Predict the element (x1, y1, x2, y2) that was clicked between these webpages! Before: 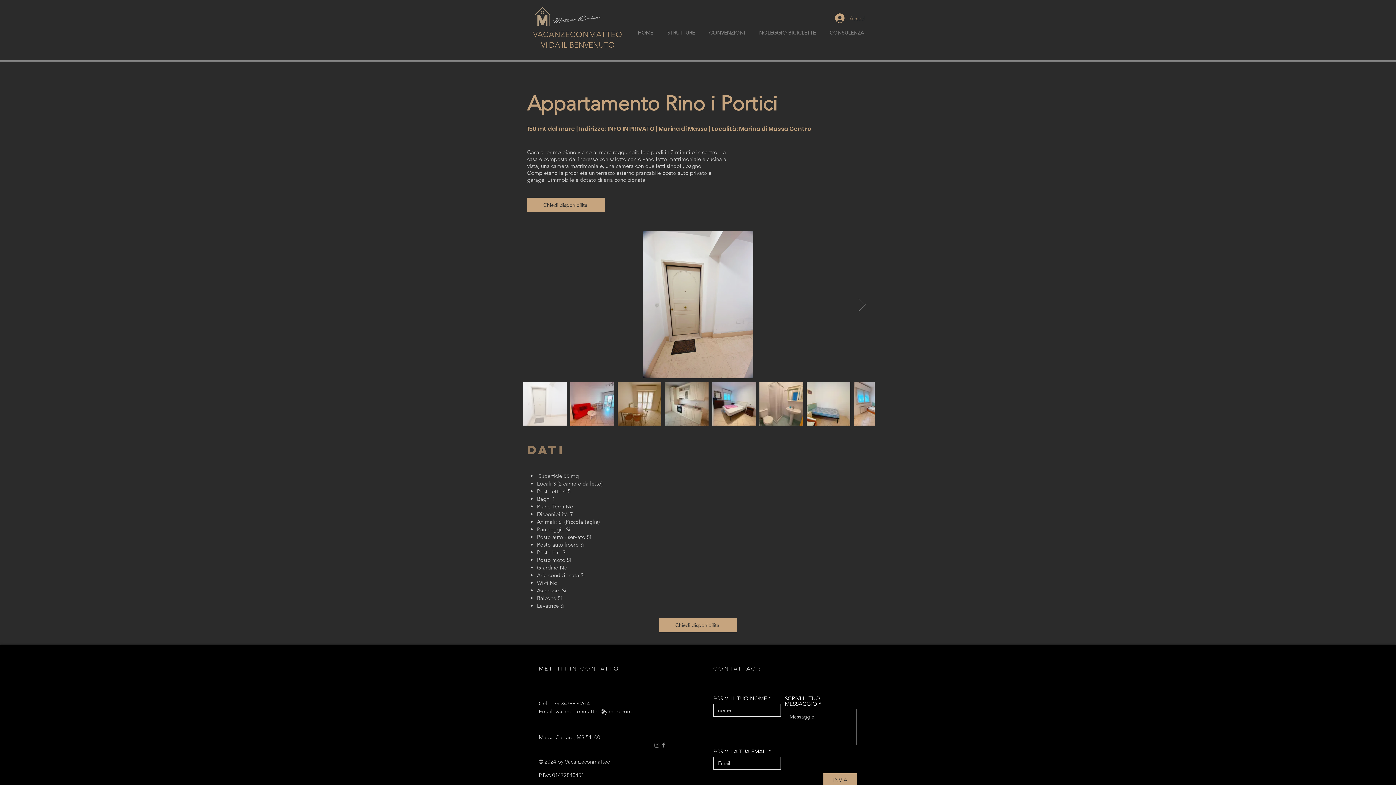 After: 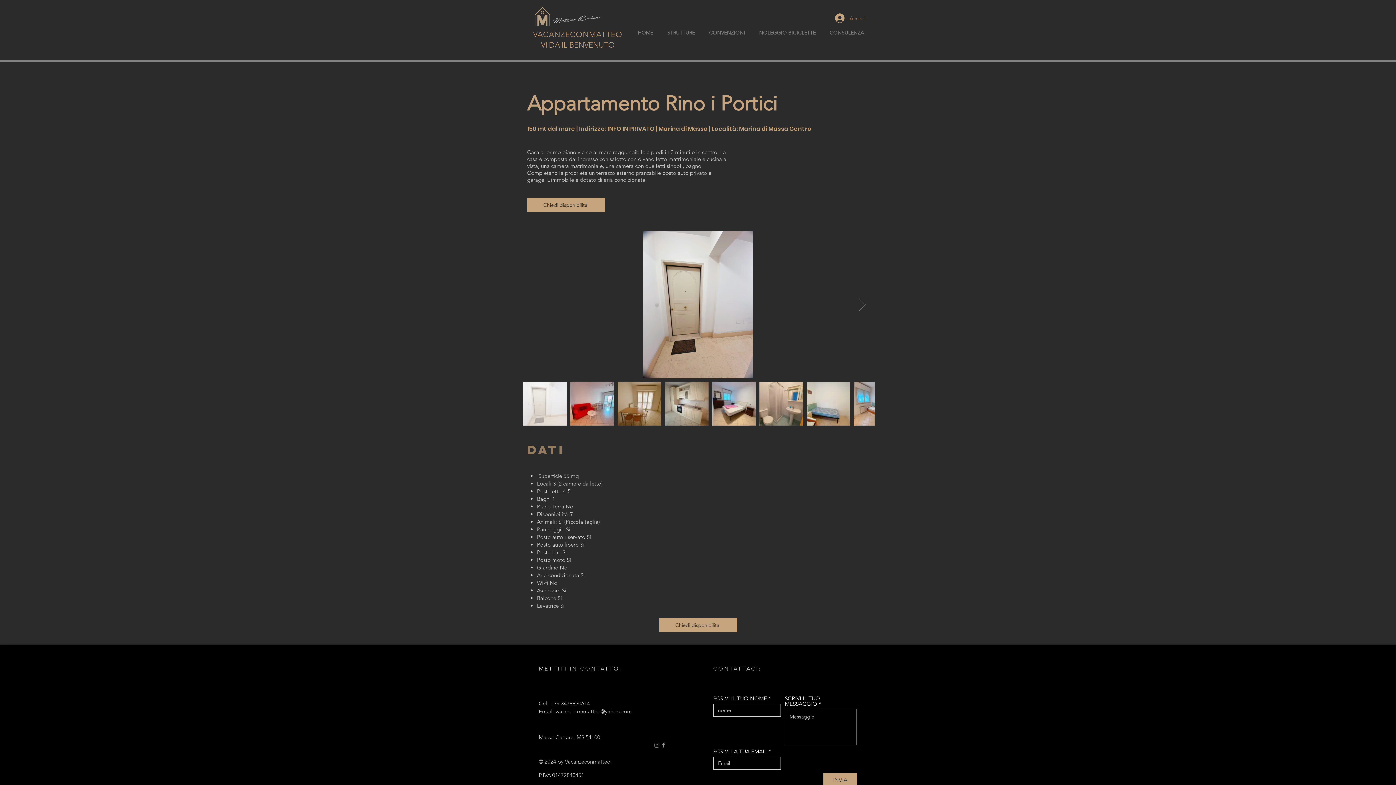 Action: bbox: (660, 742, 666, 748)